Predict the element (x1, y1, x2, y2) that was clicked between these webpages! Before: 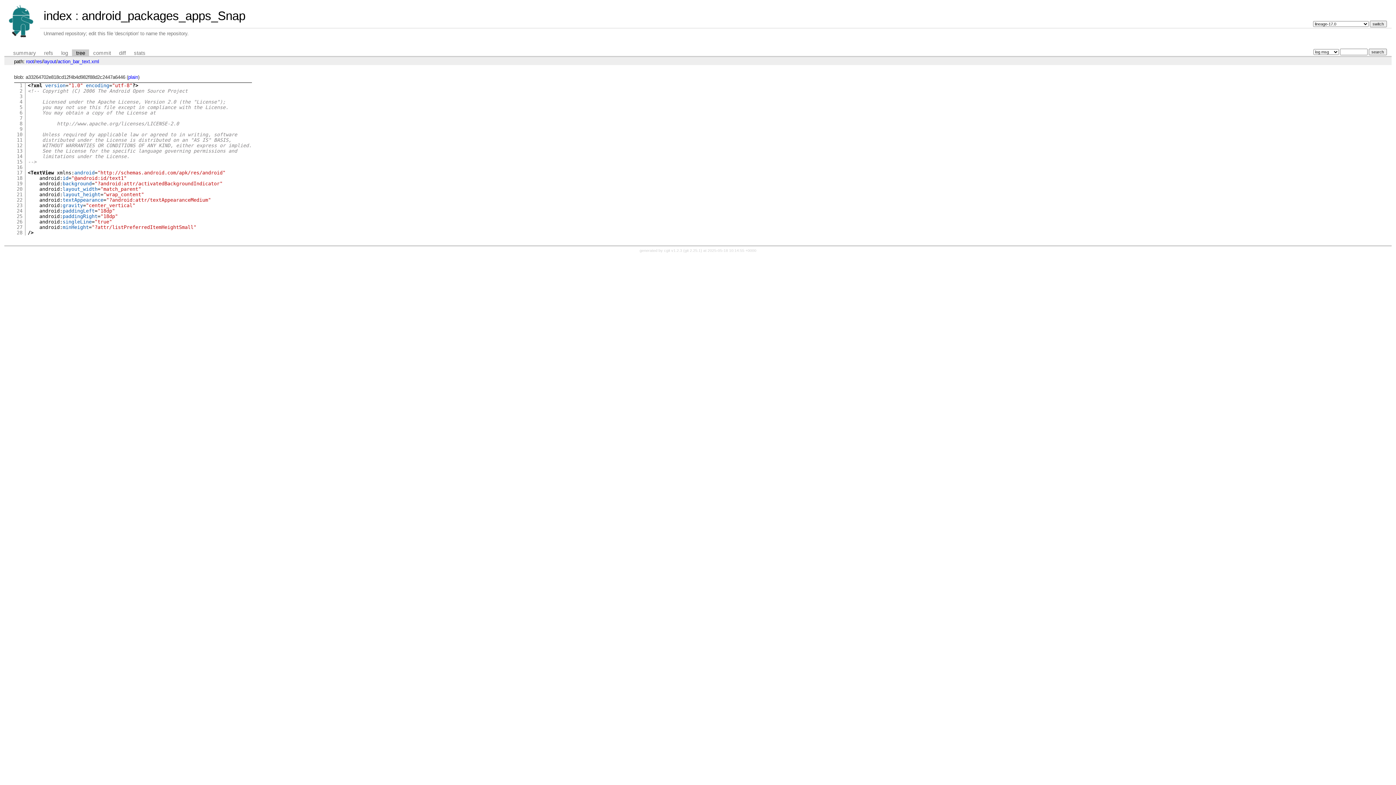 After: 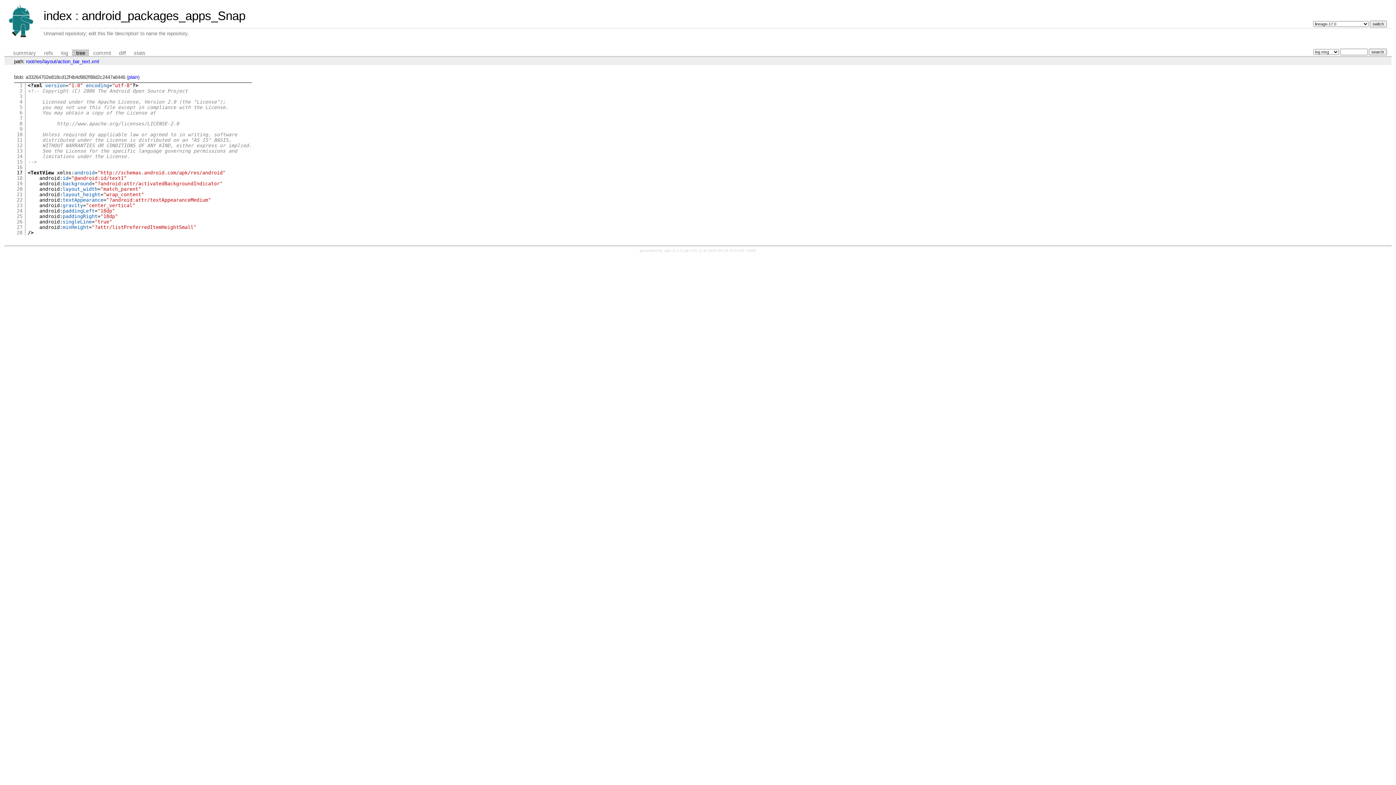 Action: label: 17 bbox: (16, 170, 22, 175)